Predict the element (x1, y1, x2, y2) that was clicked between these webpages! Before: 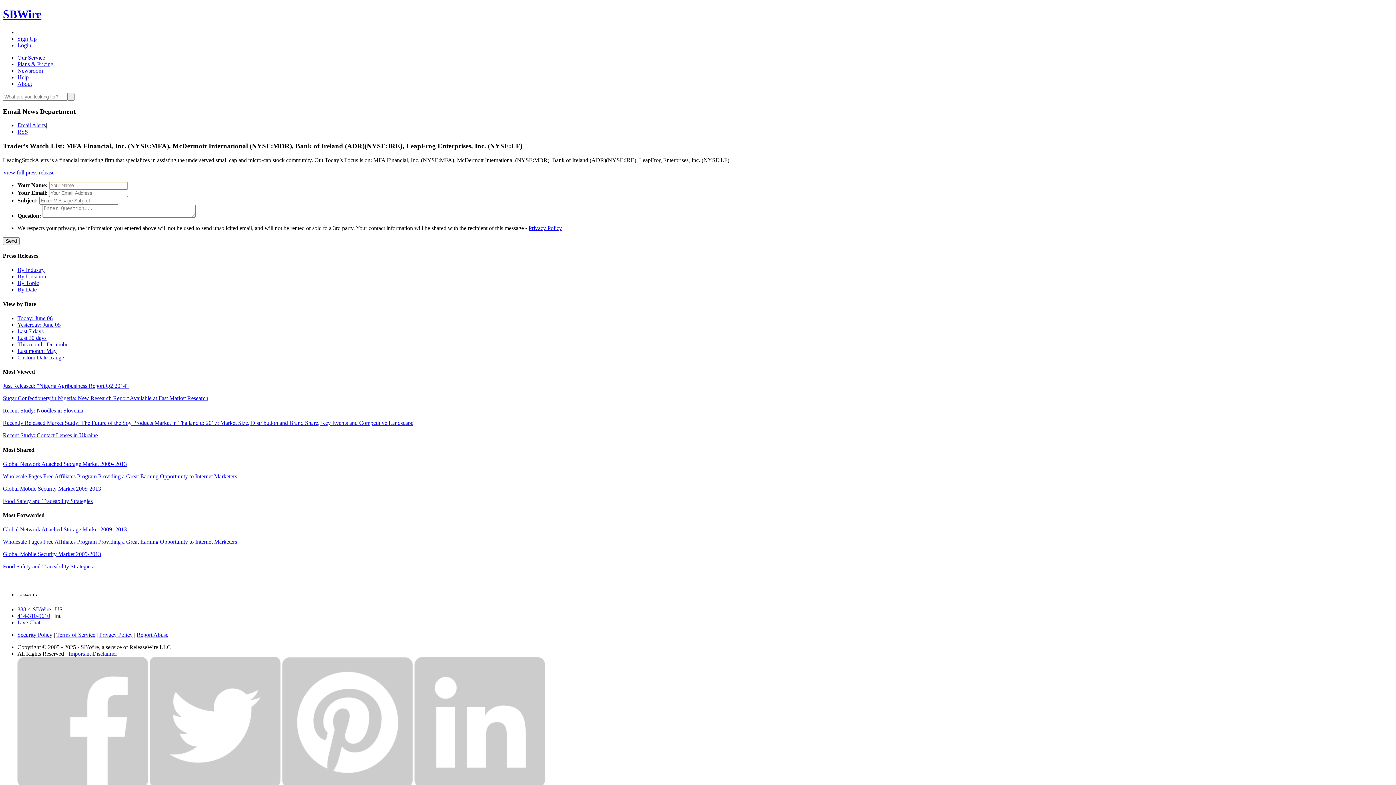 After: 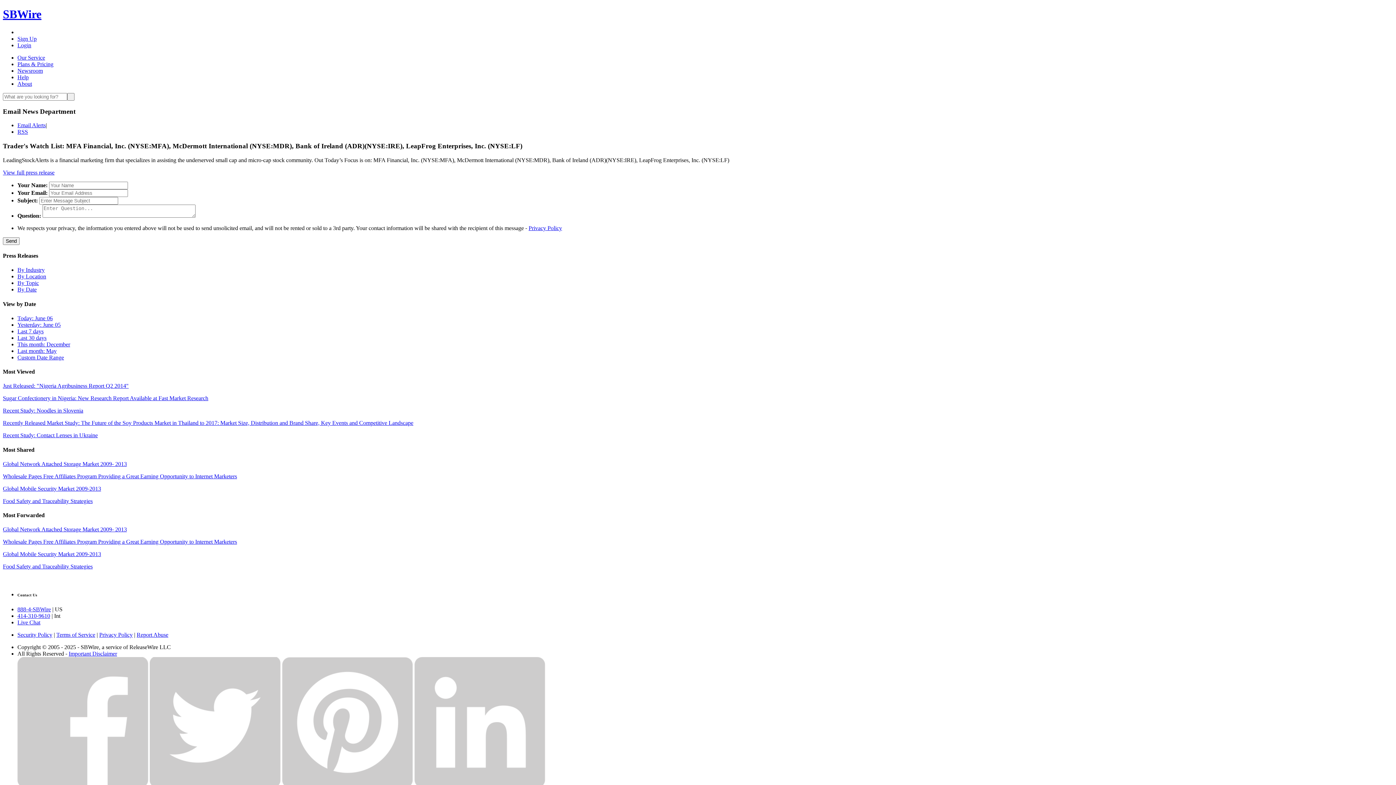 Action: label: 414-310-9610 bbox: (17, 613, 50, 619)